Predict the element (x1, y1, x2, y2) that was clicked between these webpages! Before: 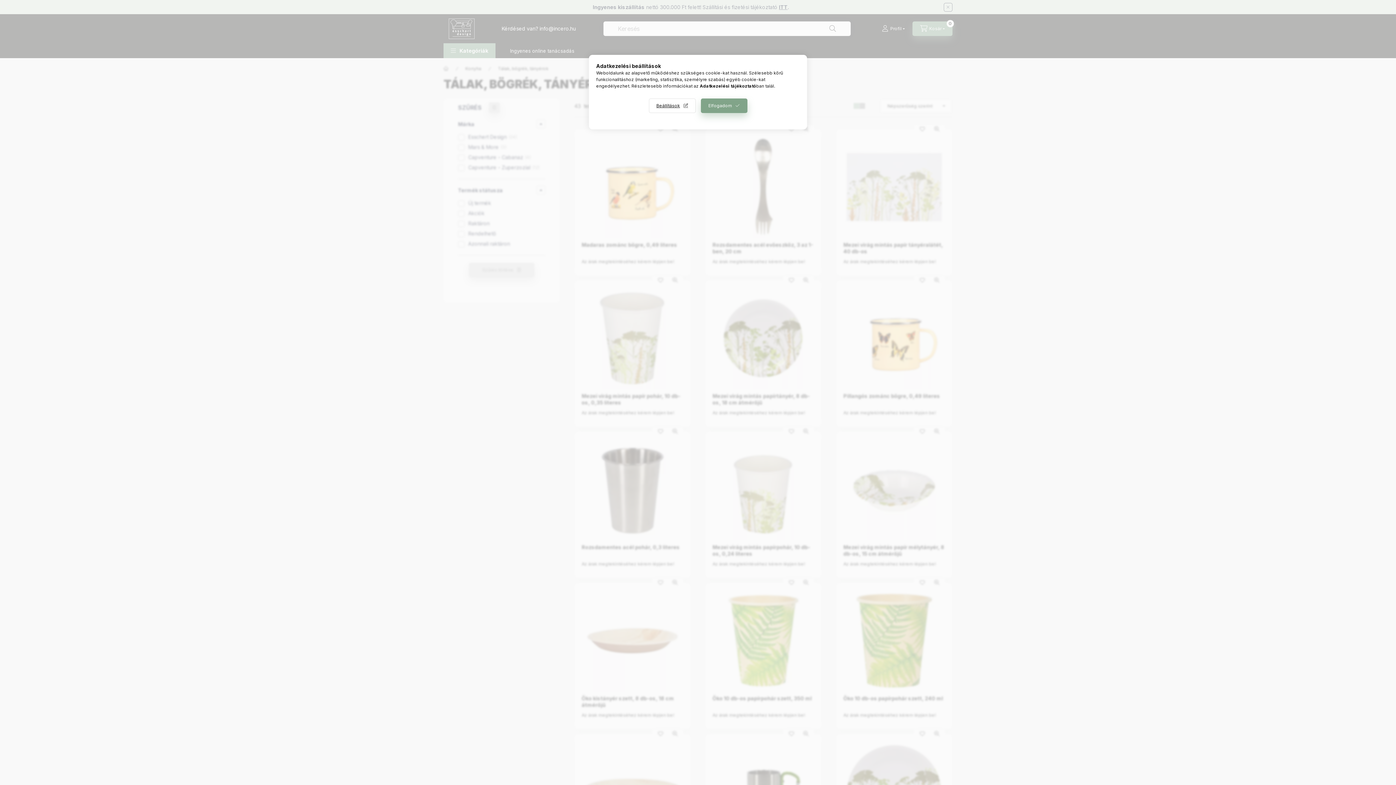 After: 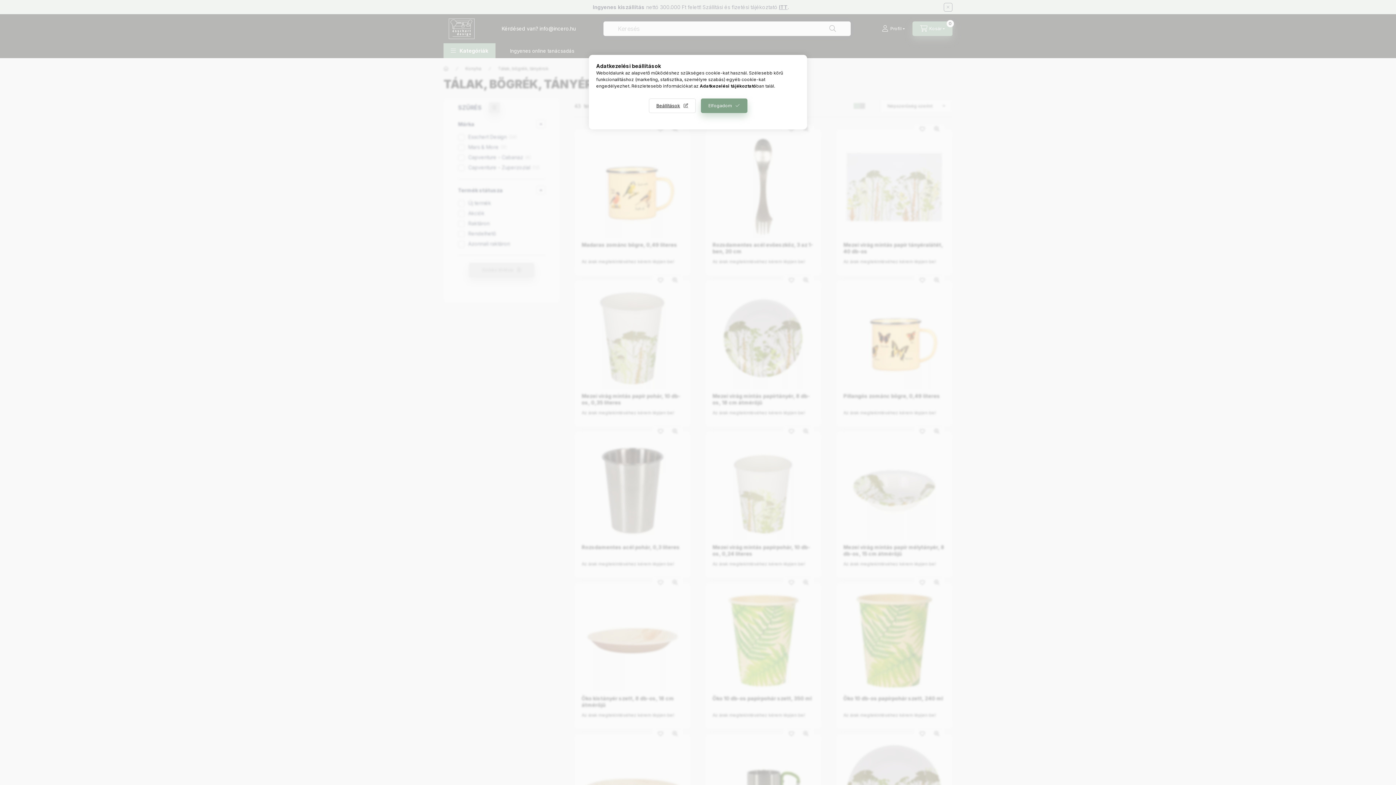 Action: bbox: (700, 83, 756, 88) label: Adatkezelési tájékoztató